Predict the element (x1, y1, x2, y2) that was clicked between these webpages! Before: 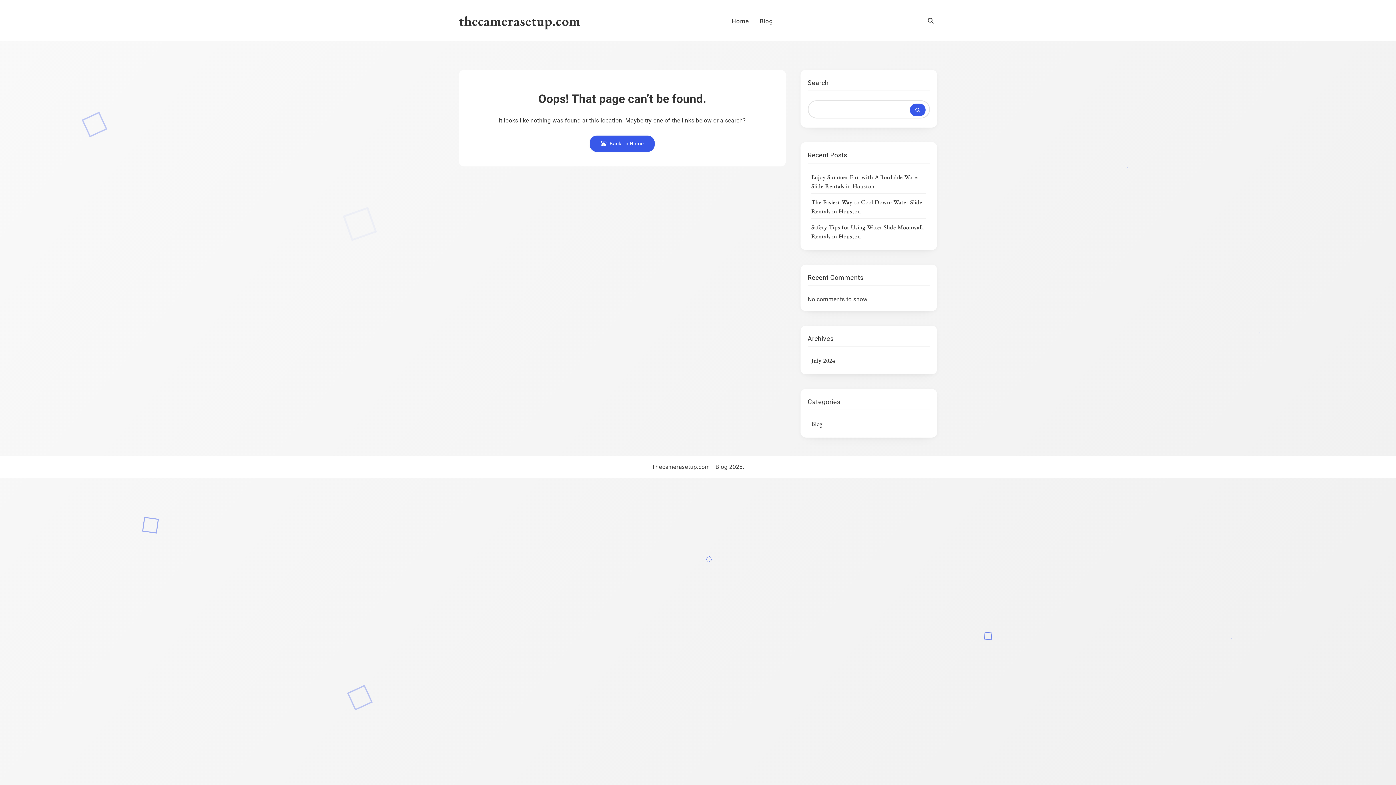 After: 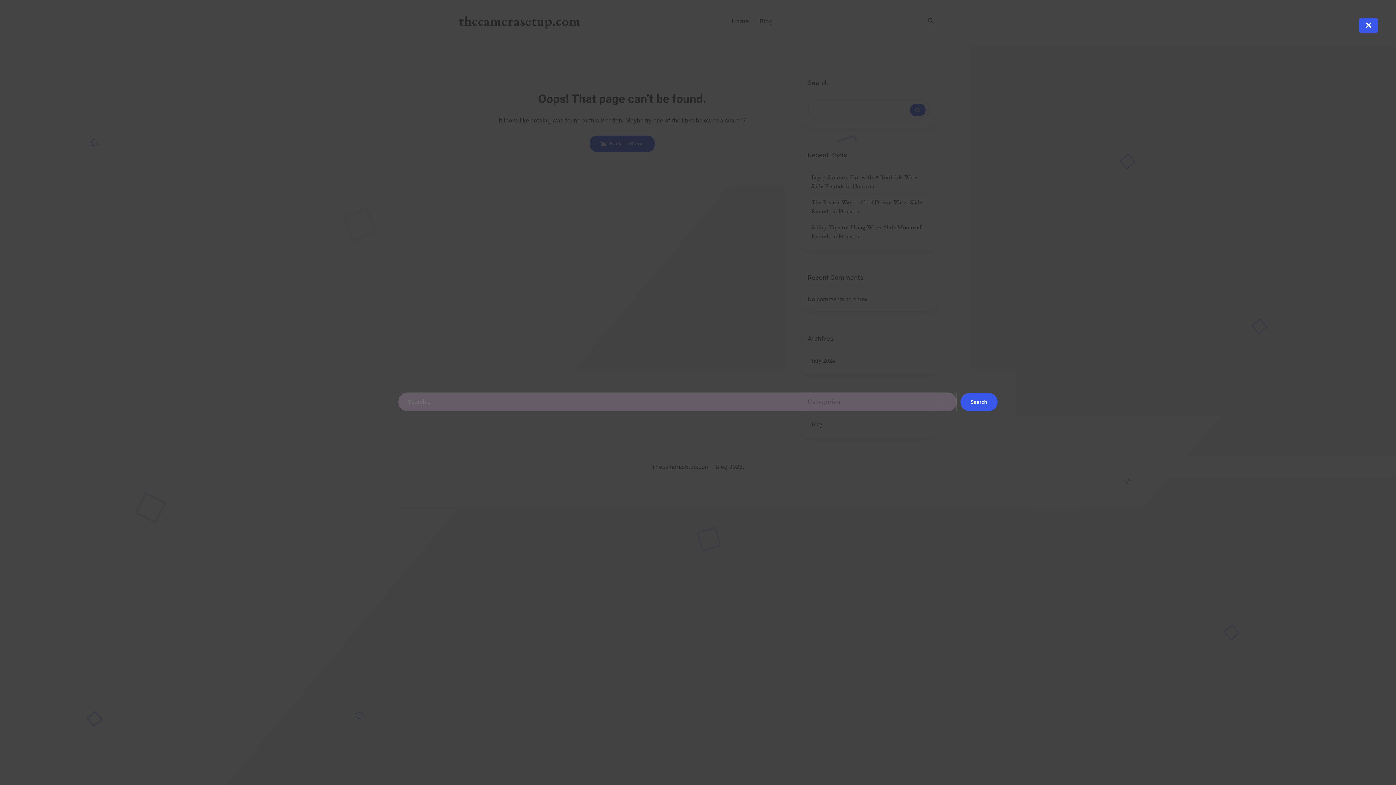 Action: bbox: (924, 14, 937, 27)